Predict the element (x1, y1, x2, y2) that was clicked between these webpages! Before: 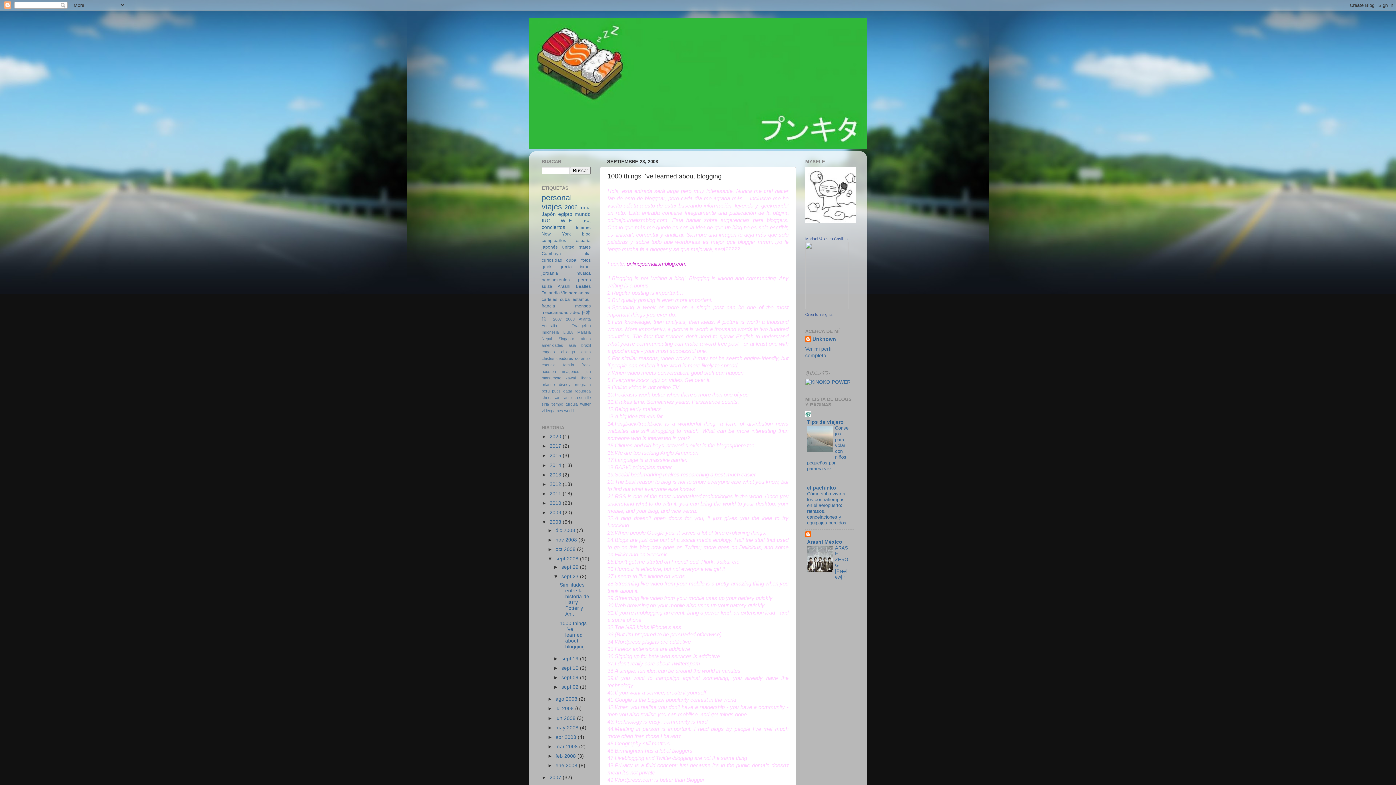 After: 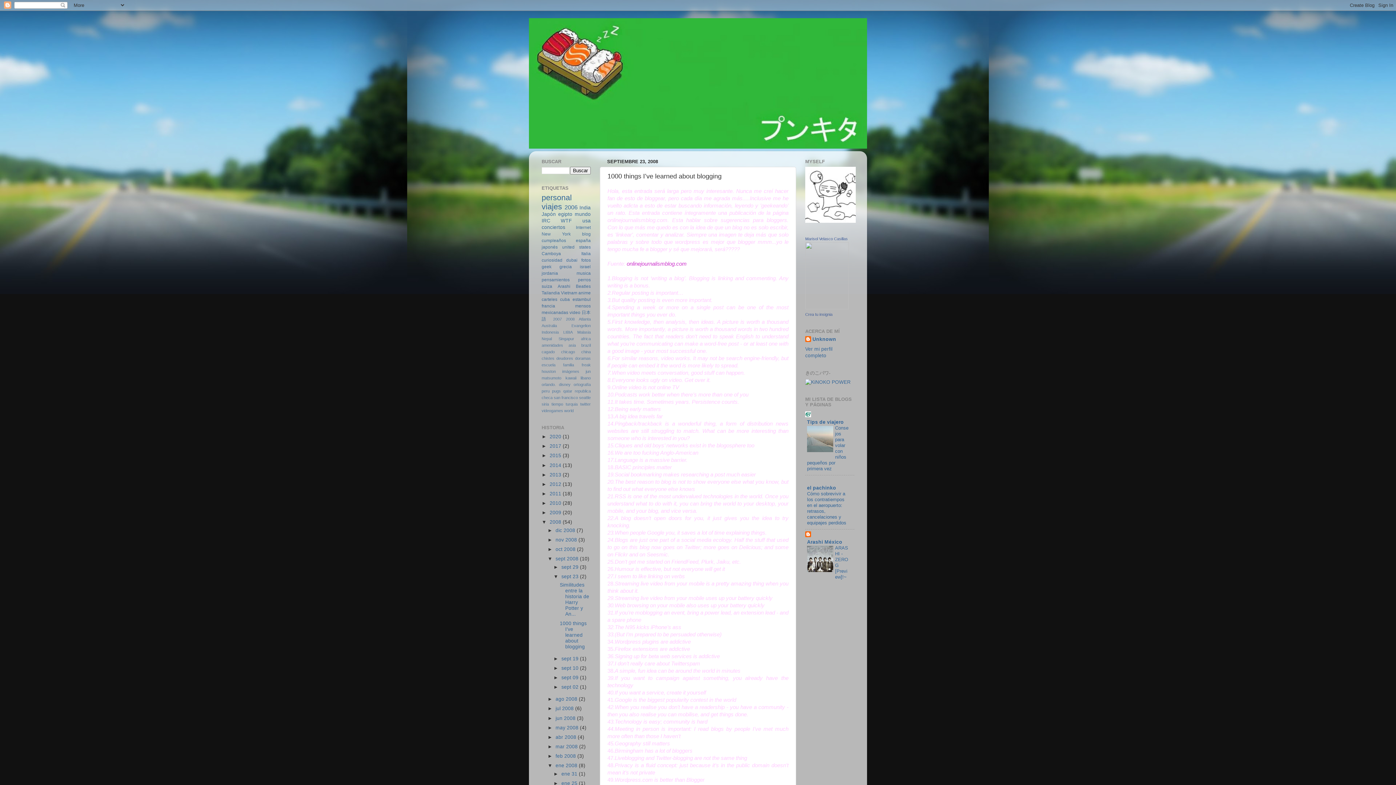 Action: label: ►   bbox: (547, 763, 555, 768)